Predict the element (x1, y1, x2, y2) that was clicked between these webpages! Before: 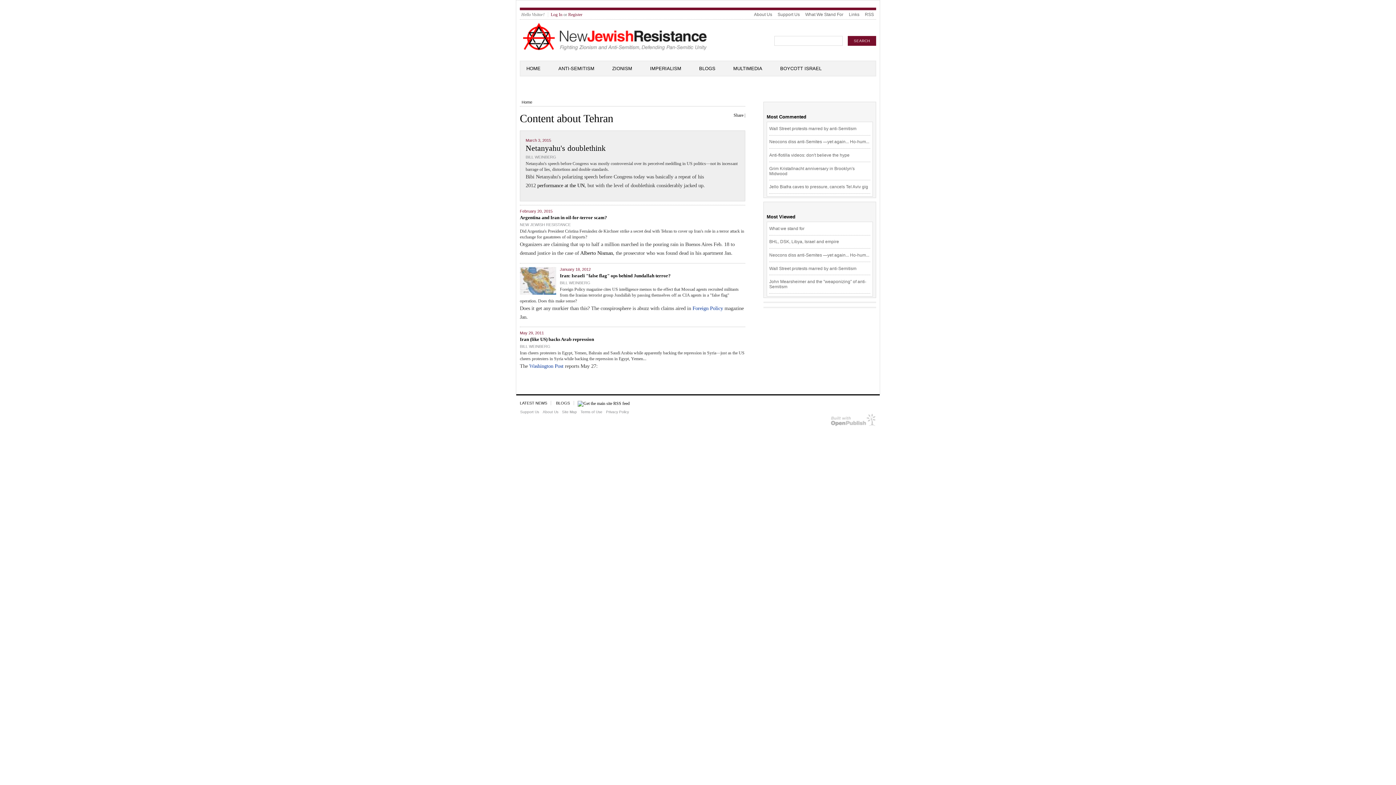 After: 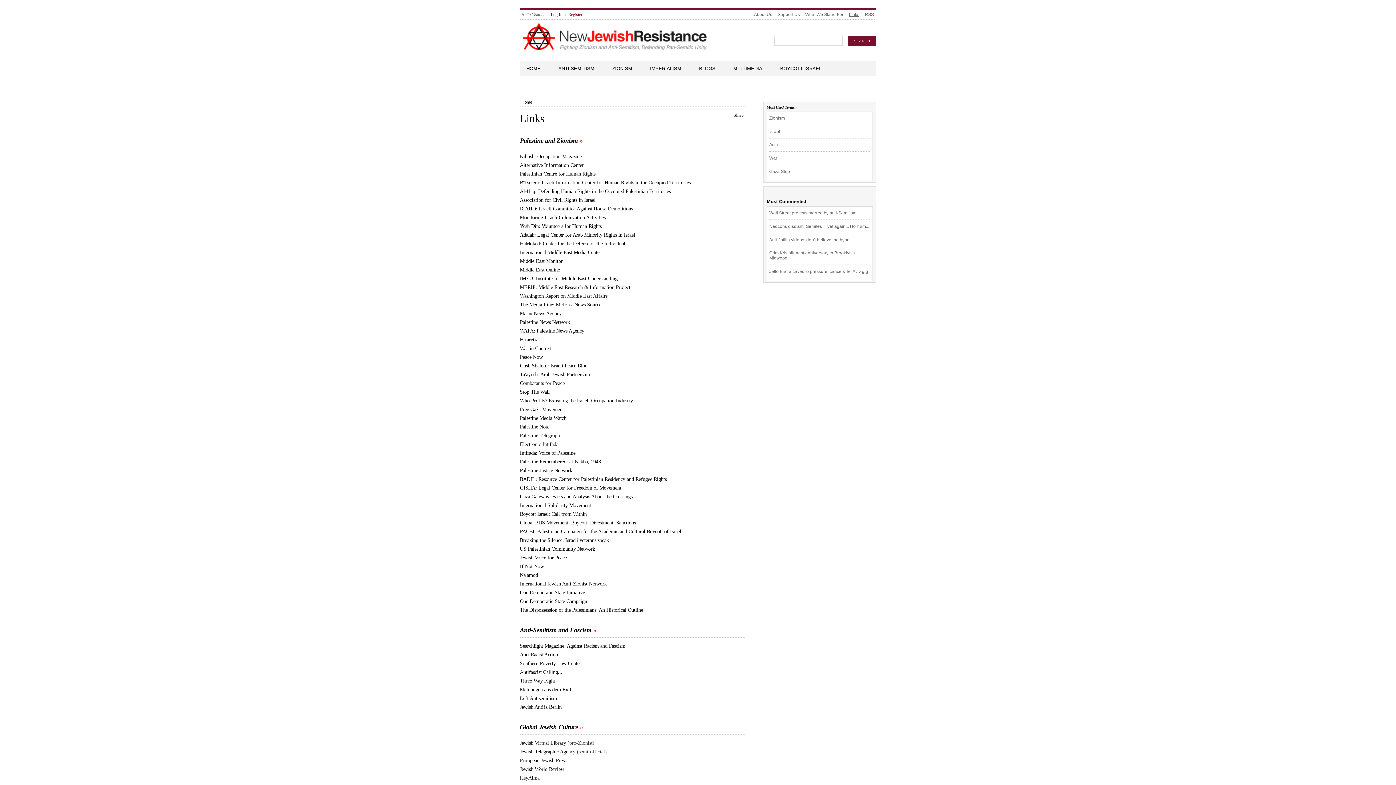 Action: bbox: (849, 12, 859, 17) label: Links